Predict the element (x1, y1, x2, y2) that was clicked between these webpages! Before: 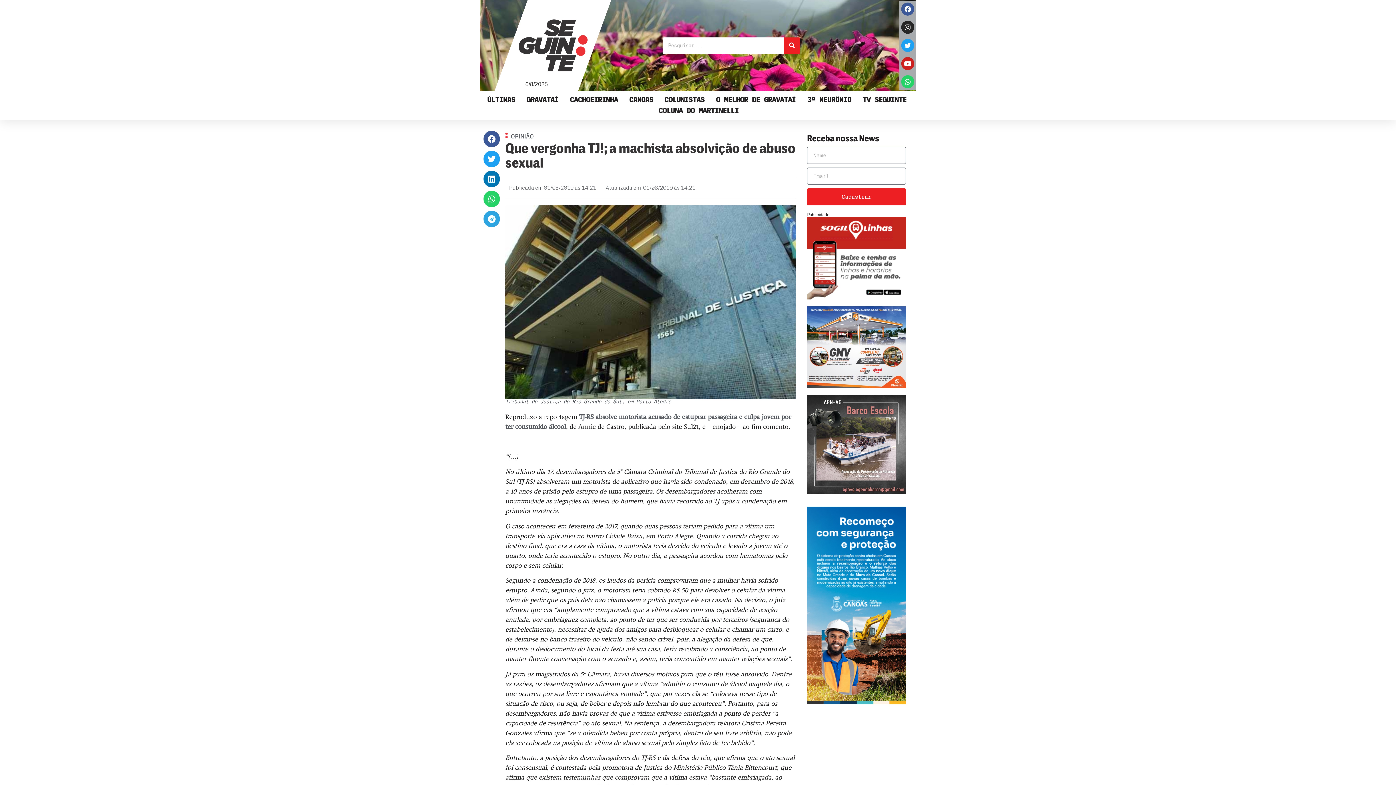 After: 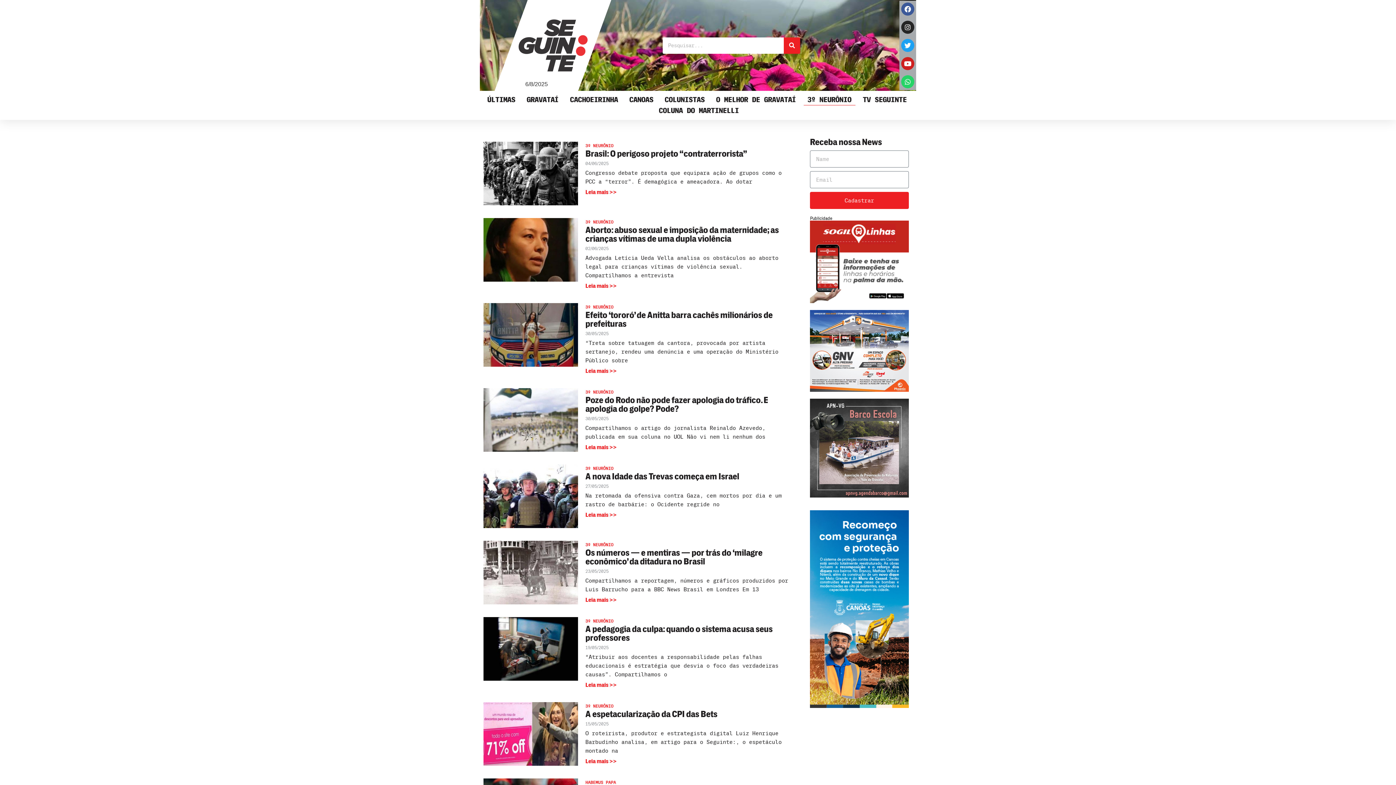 Action: label: 3º NEURÔNIO bbox: (803, 94, 855, 105)